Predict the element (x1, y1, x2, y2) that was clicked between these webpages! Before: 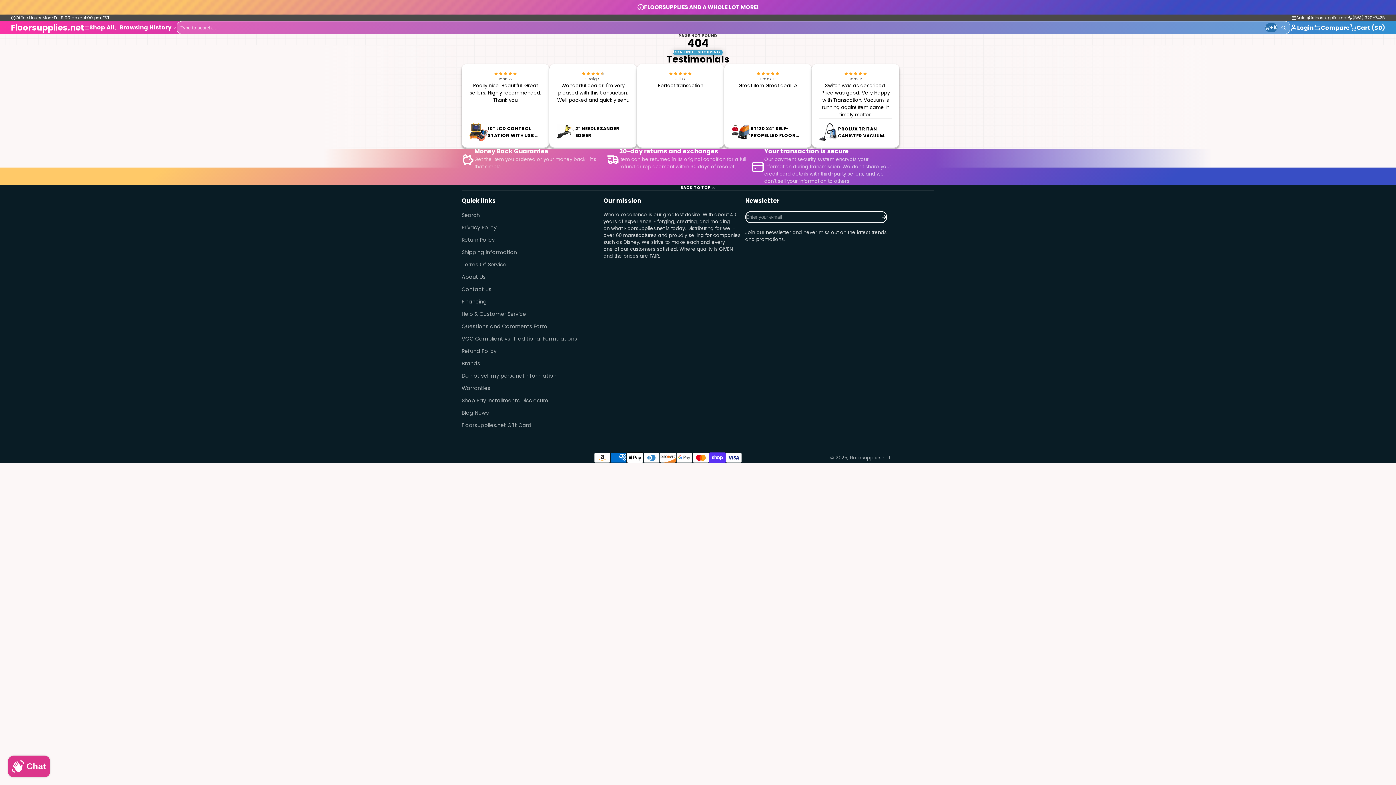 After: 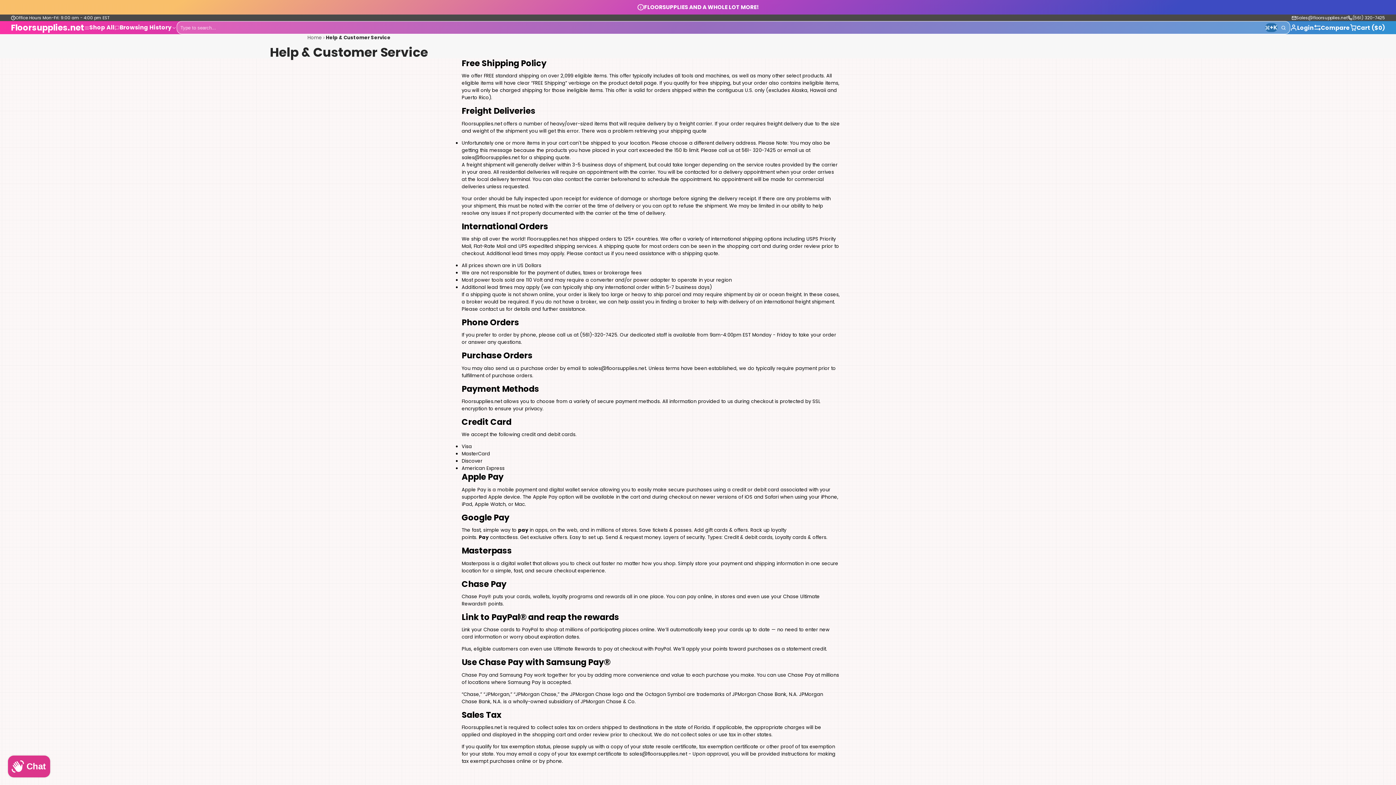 Action: bbox: (461, 310, 603, 318) label: Help & Customer Service